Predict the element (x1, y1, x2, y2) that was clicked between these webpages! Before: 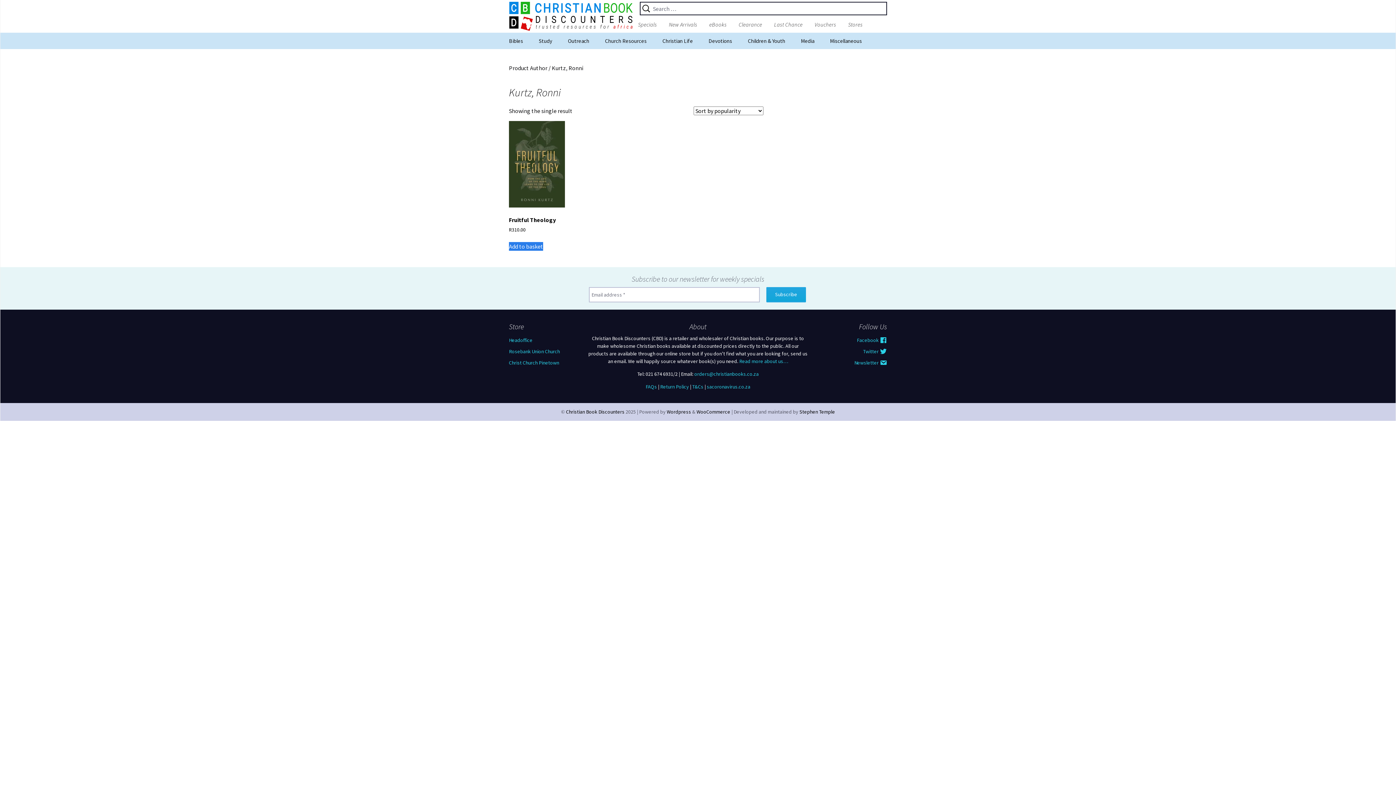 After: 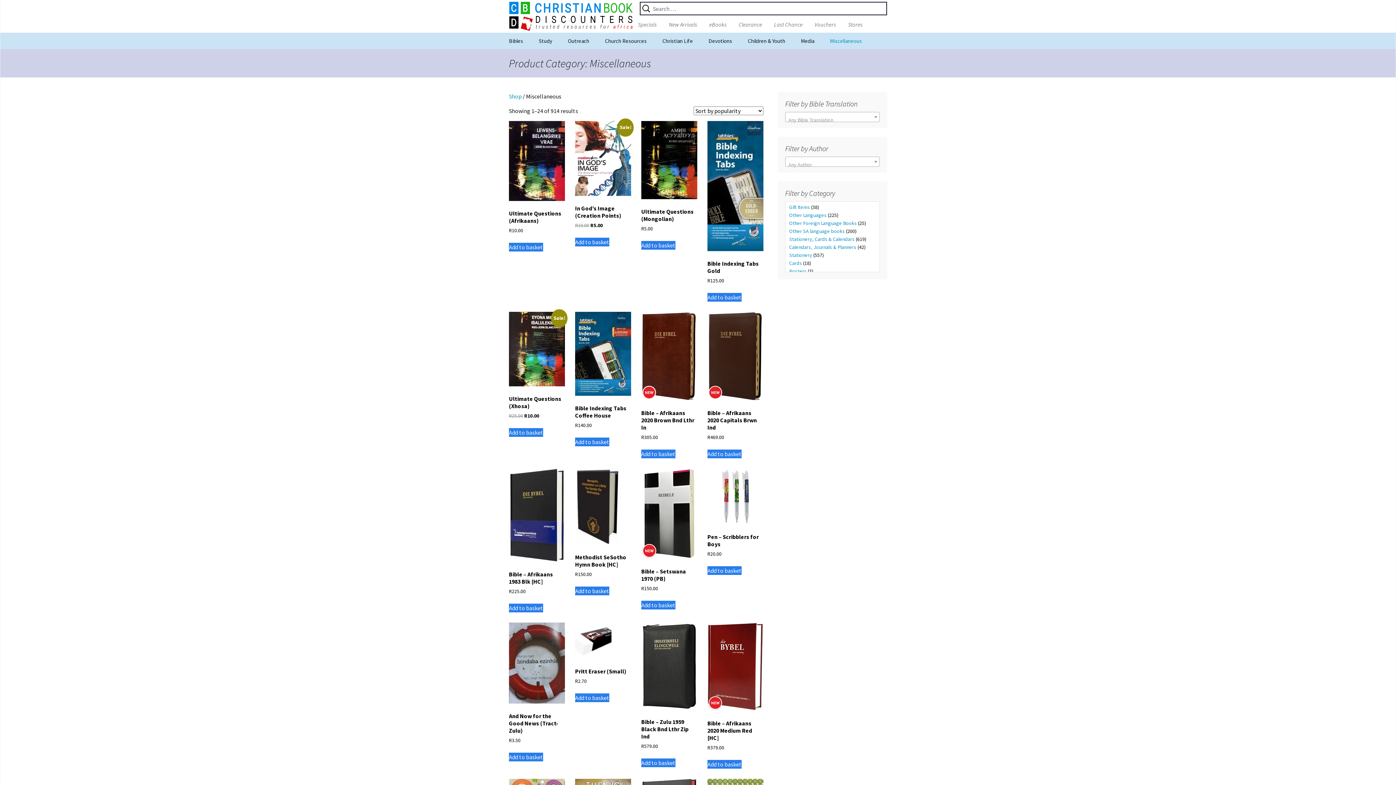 Action: label: Miscellaneous bbox: (822, 32, 869, 49)